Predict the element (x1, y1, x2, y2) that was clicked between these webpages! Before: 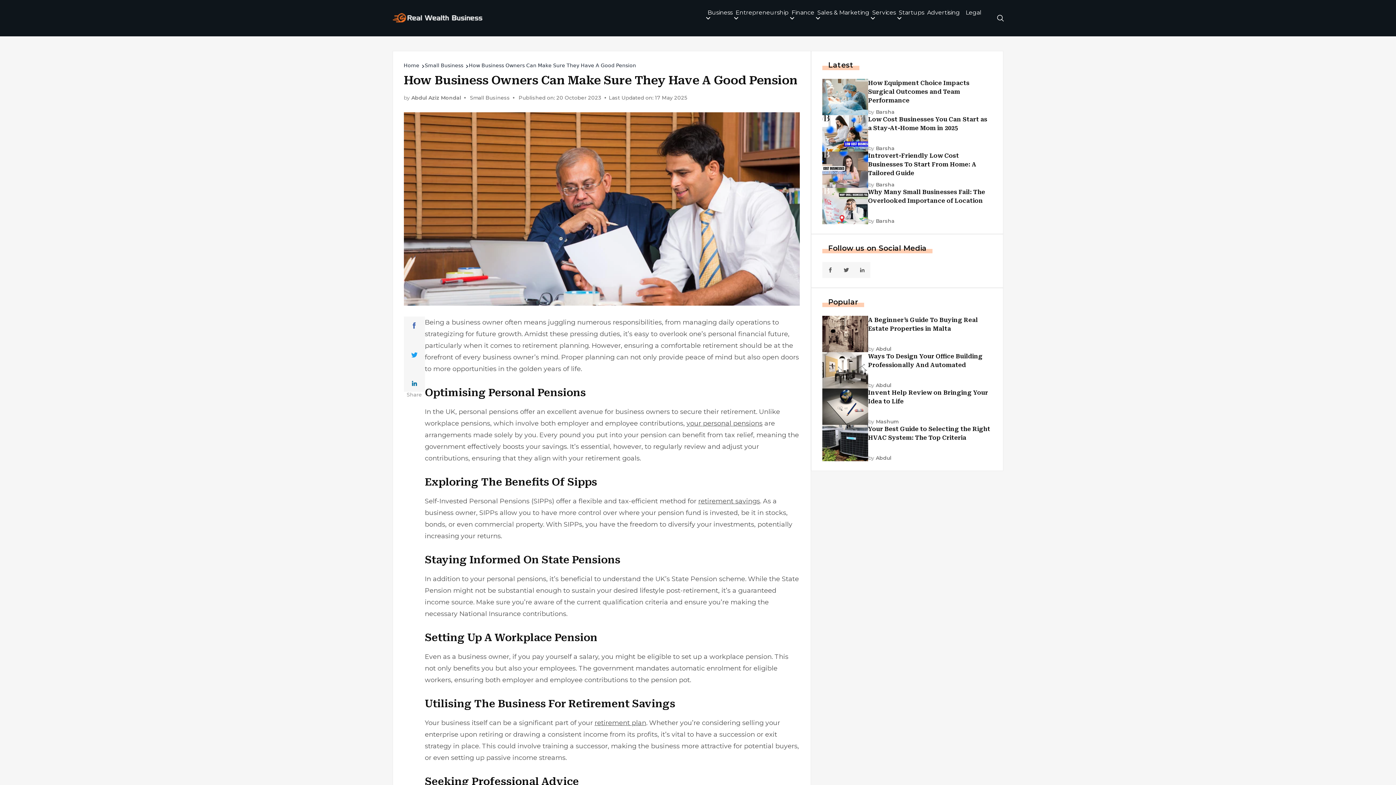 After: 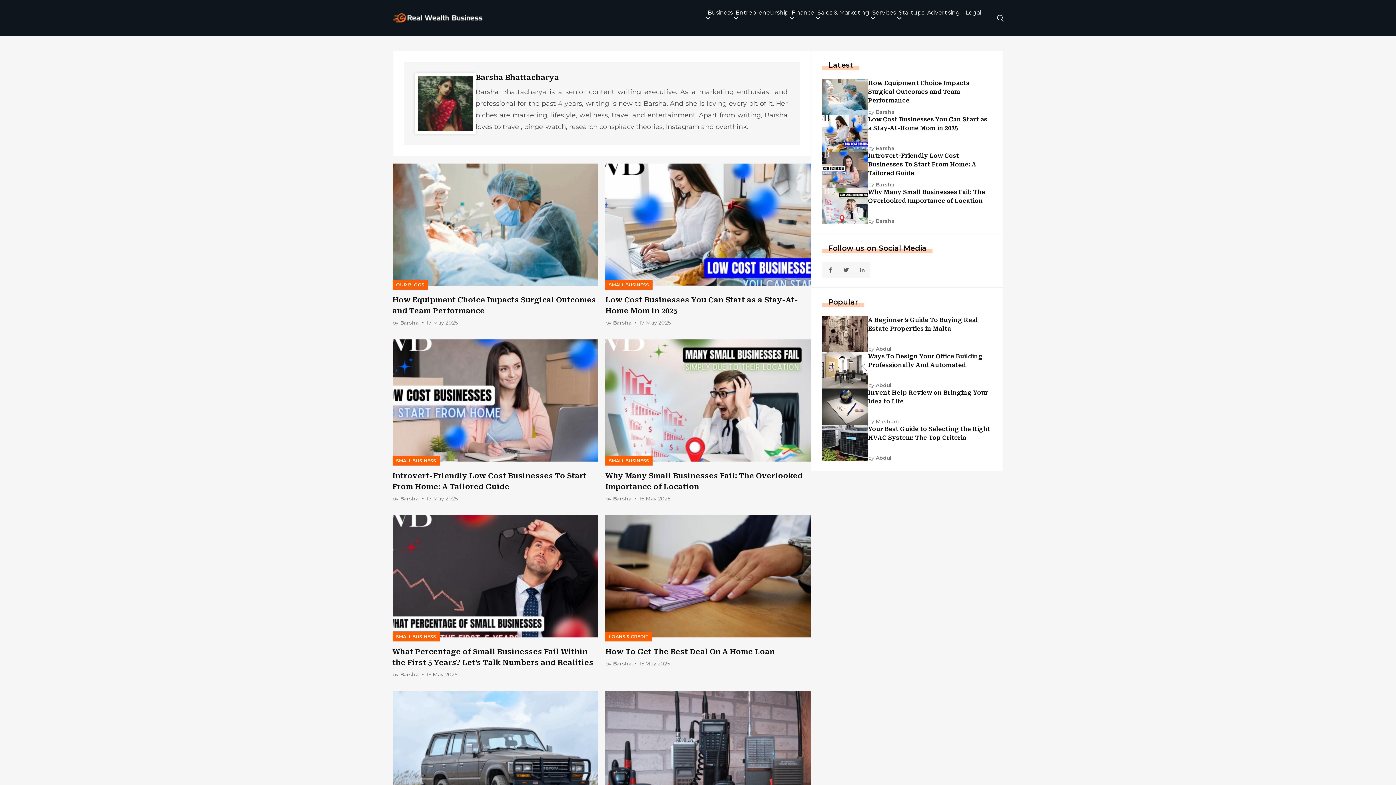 Action: bbox: (868, 109, 894, 115) label: by
Barsha